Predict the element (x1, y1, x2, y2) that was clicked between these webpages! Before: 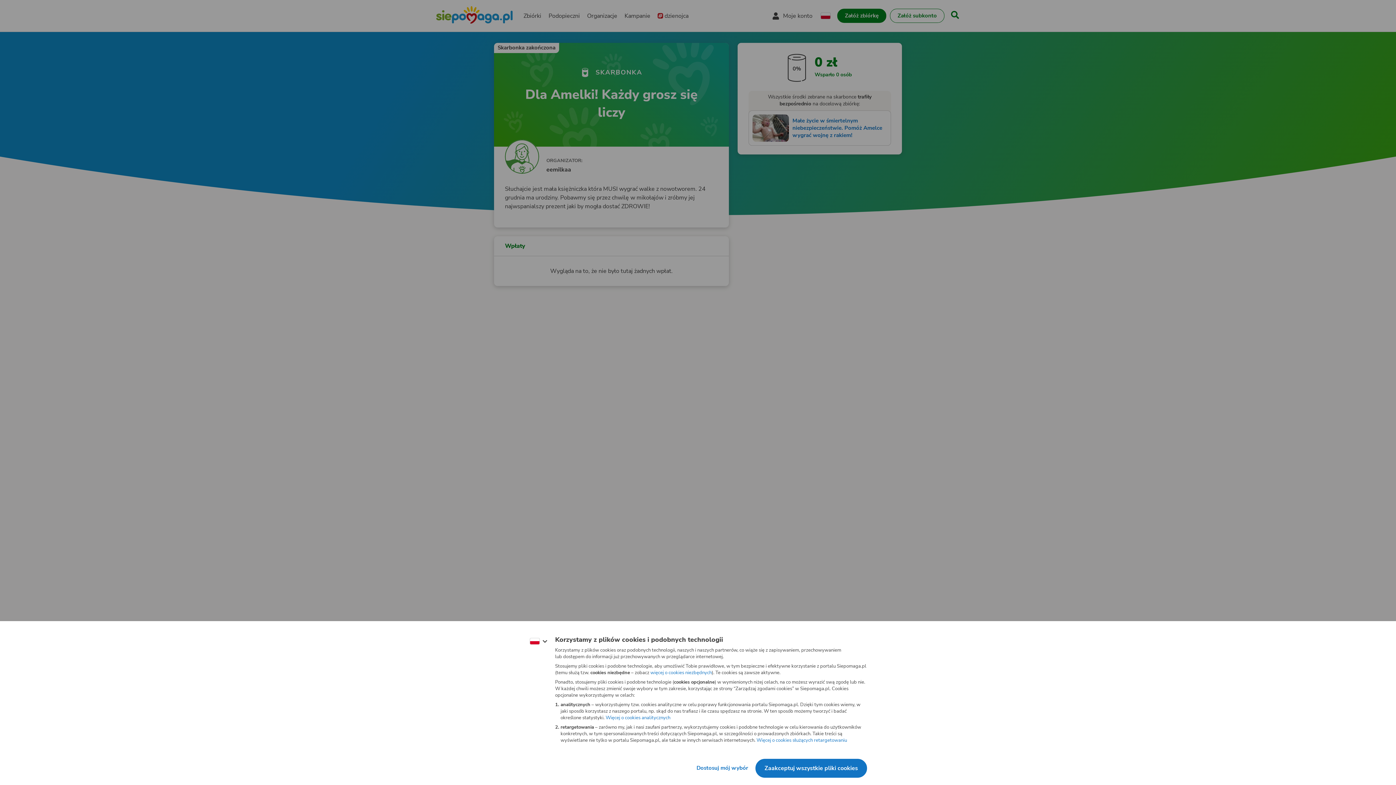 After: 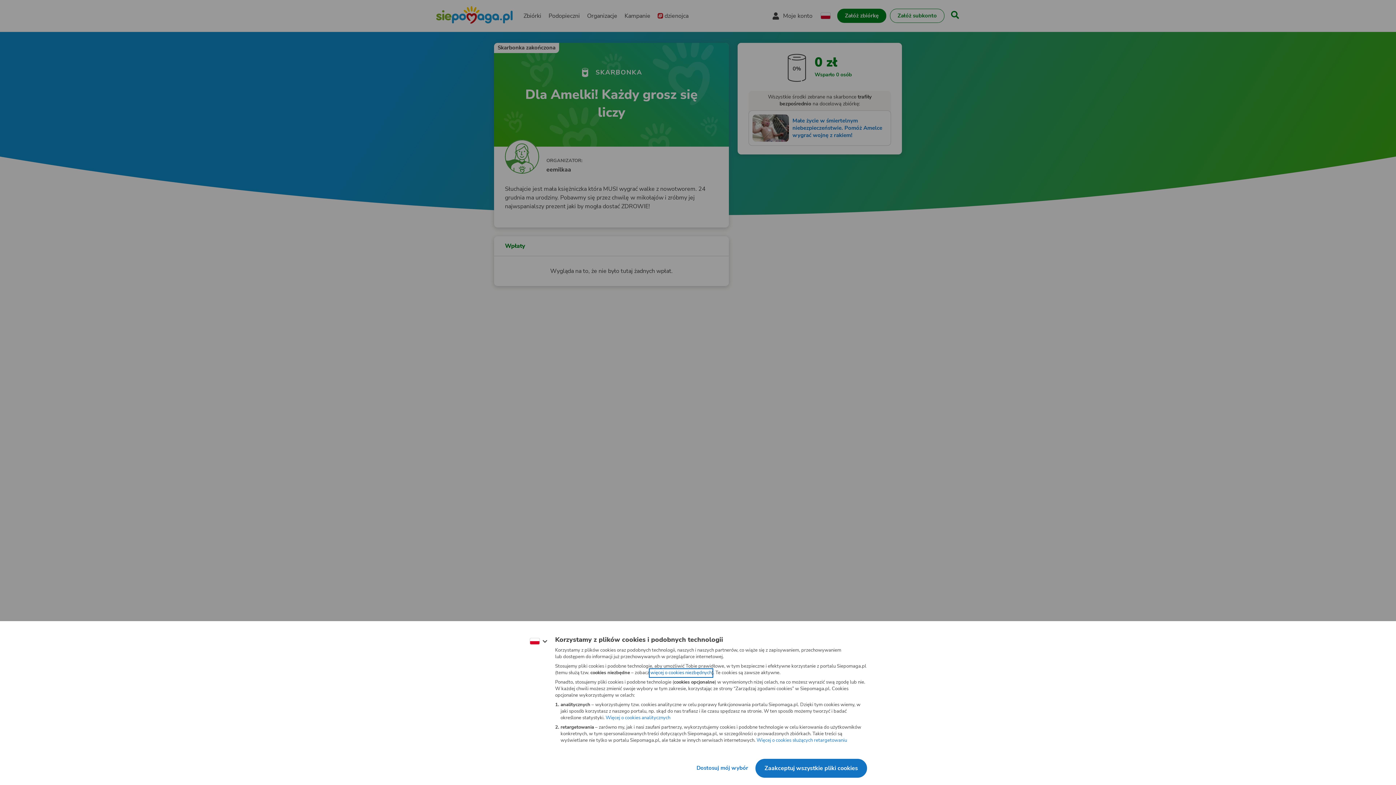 Action: bbox: (662, 675, 711, 681) label: więcej o cookies niezbędnych
(otwiera nową kartę)